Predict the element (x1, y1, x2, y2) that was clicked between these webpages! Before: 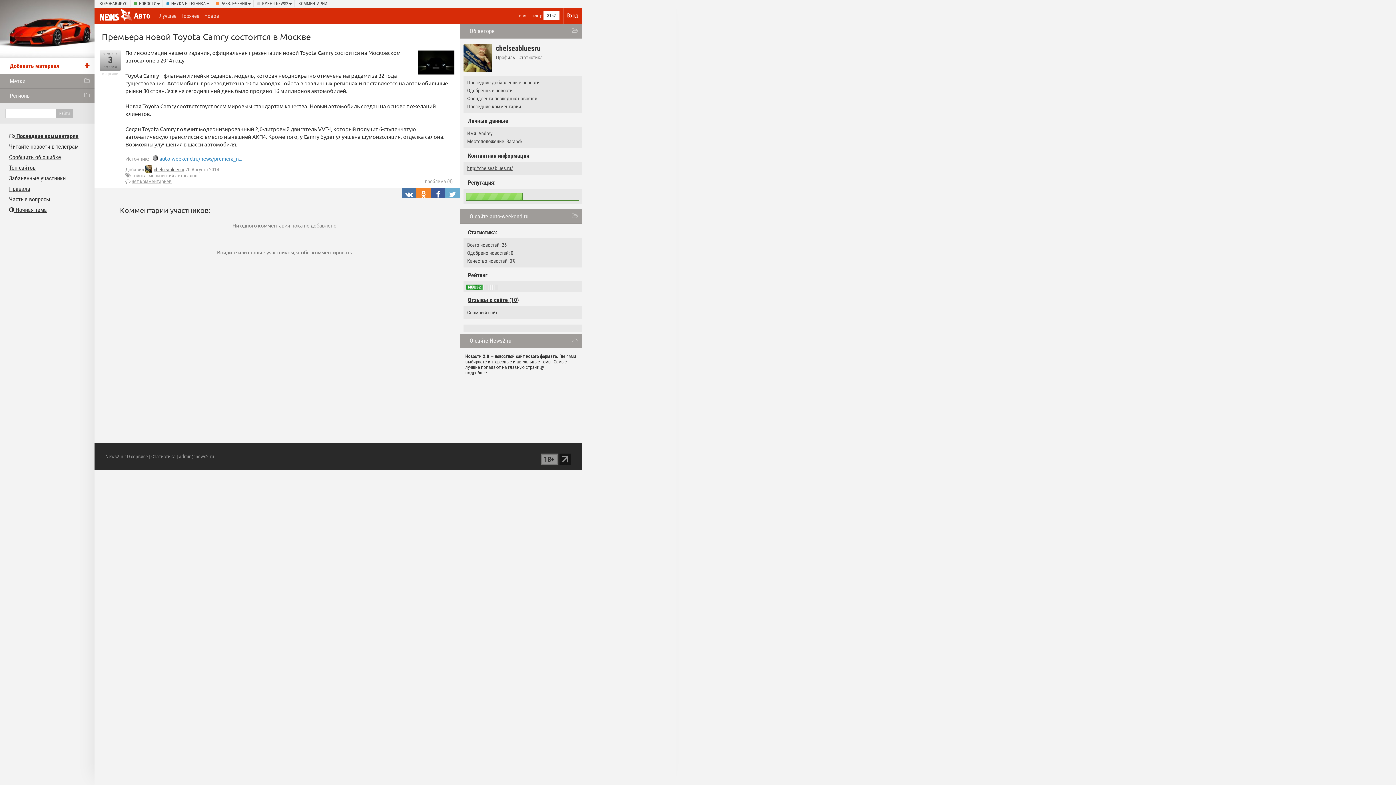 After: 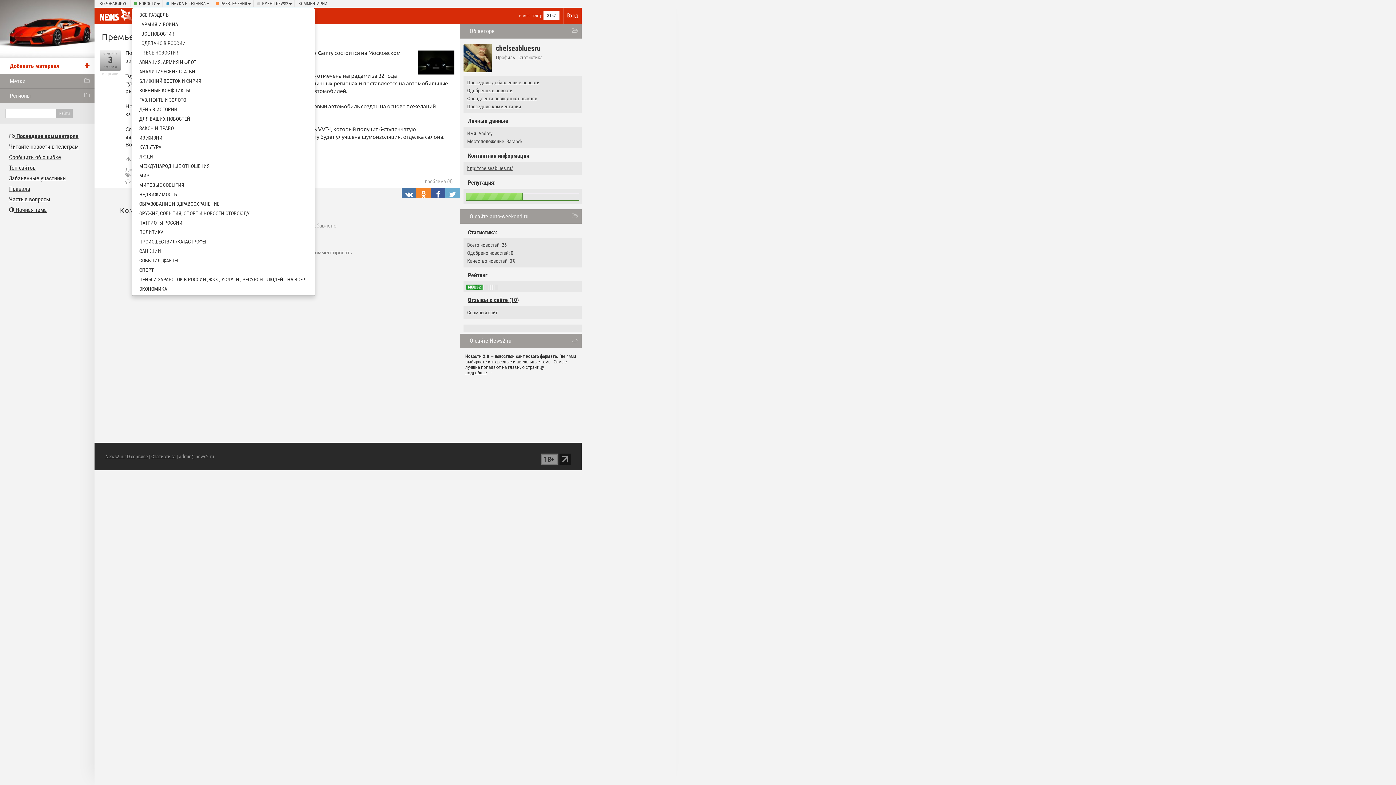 Action: label: НОВОСТИ bbox: (138, 1, 160, 6)